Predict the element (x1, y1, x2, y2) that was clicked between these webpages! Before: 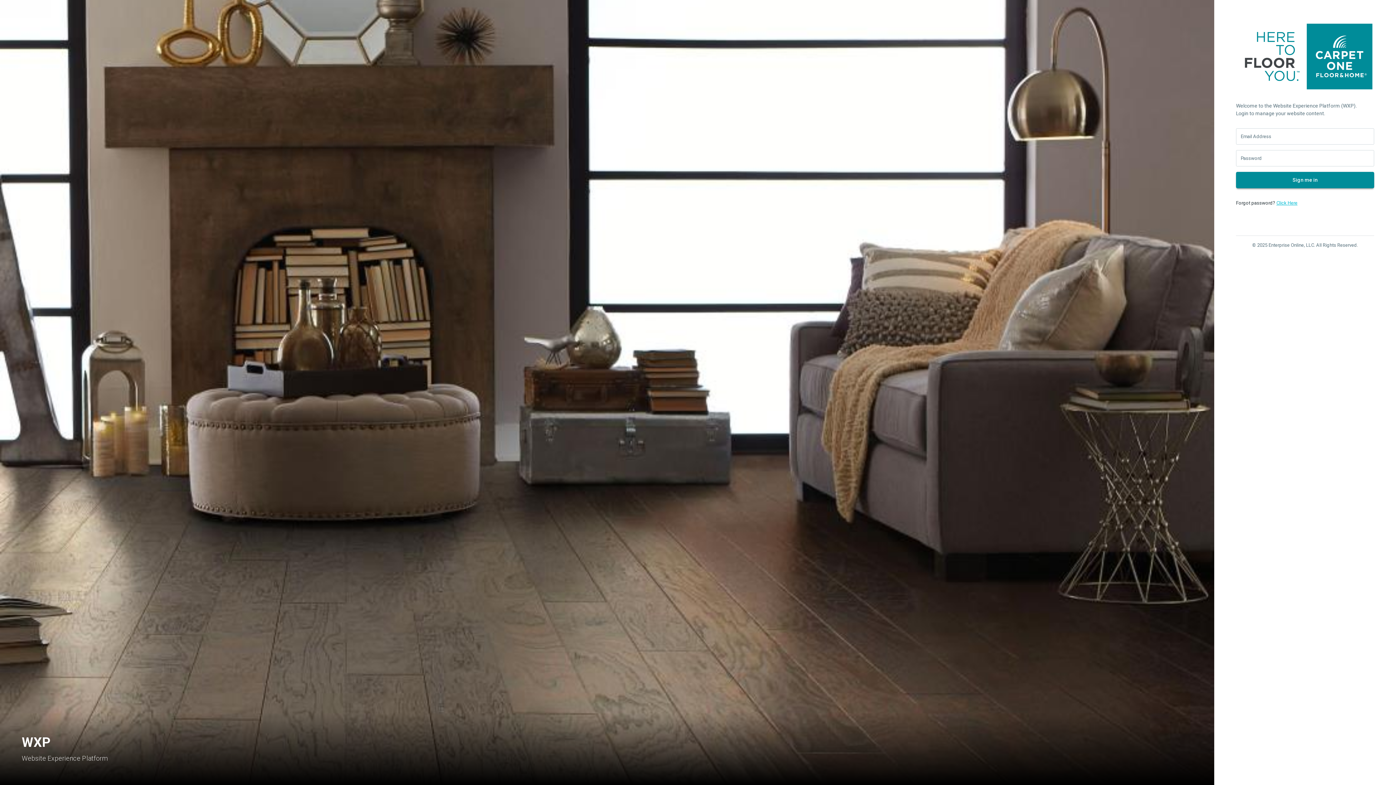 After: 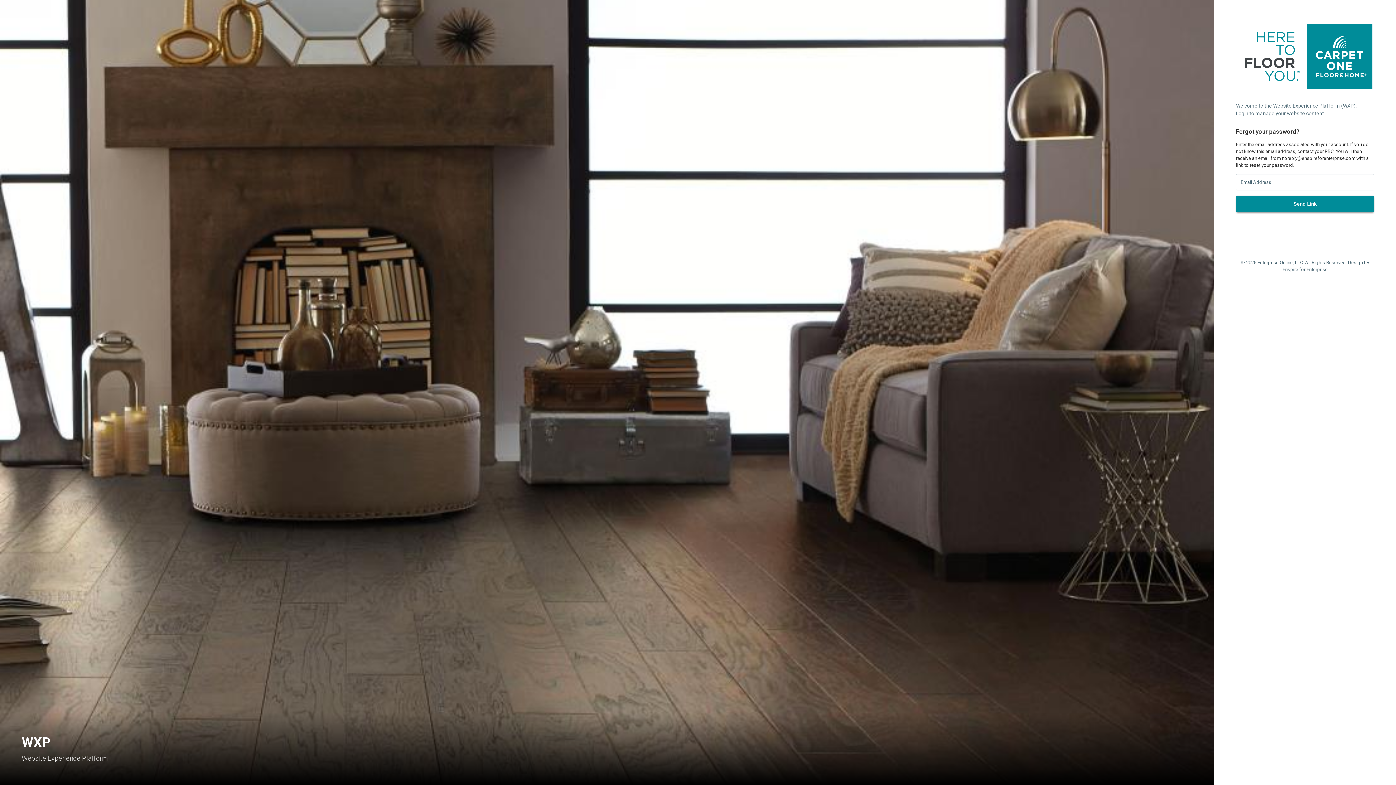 Action: bbox: (1276, 200, 1297, 205) label: Click Here